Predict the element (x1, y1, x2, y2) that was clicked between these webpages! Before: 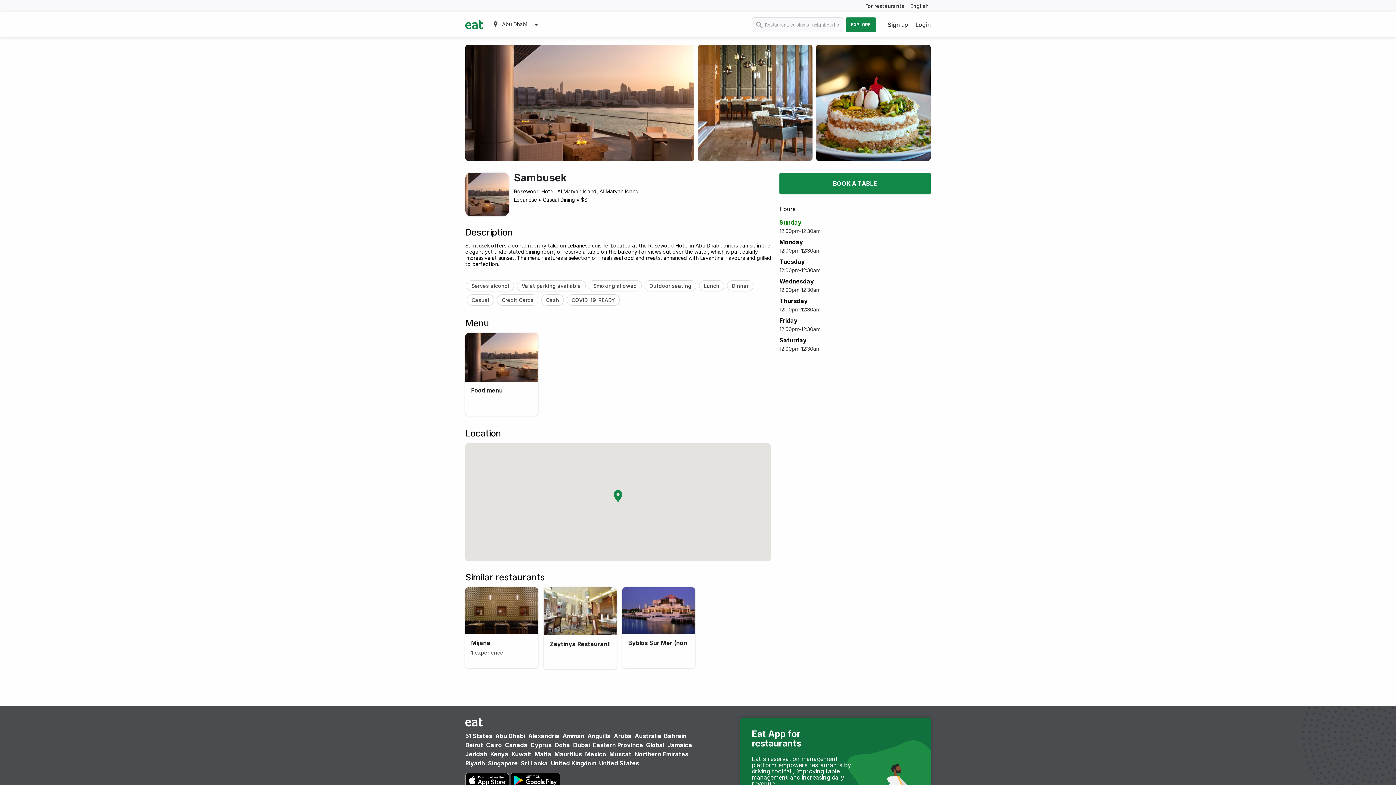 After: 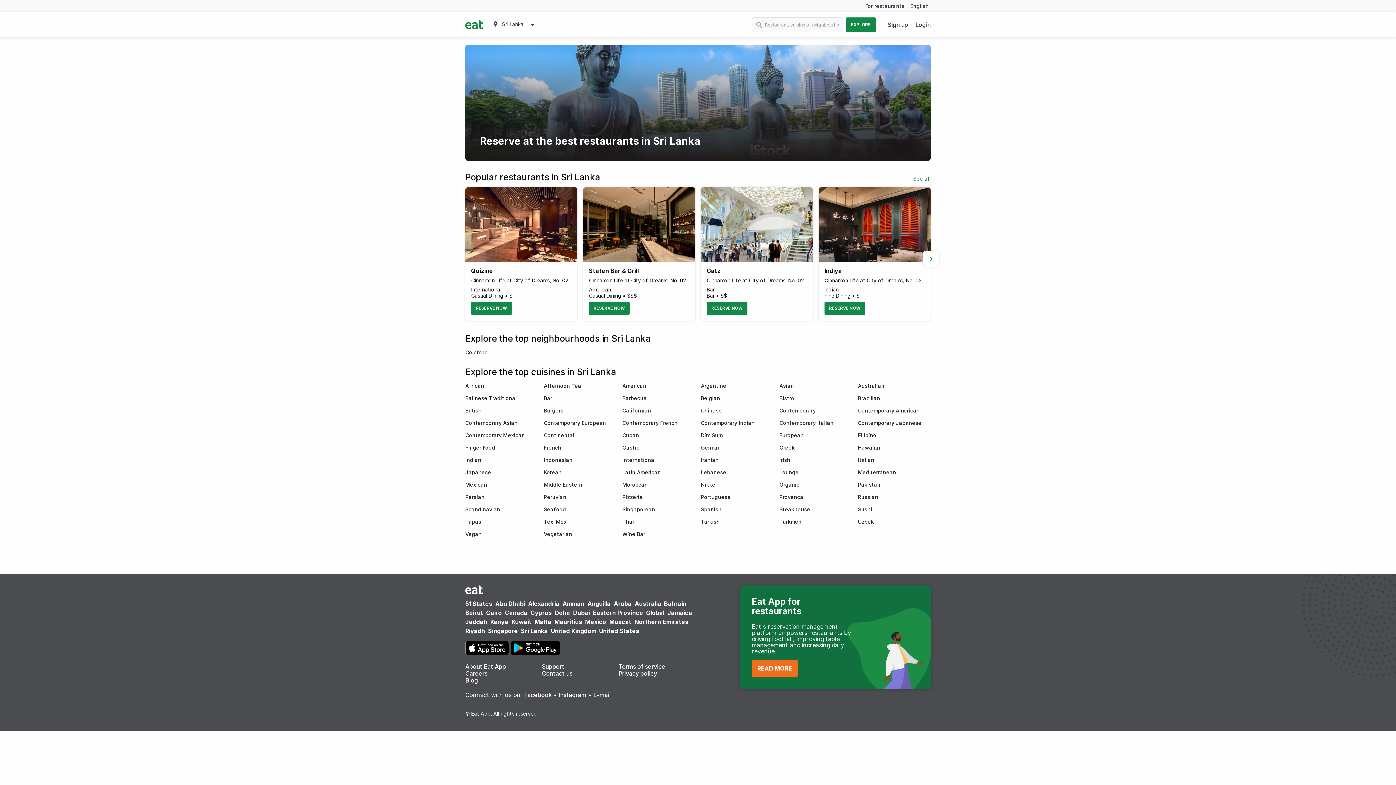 Action: bbox: (521, 759, 549, 767) label: Sri Lanka